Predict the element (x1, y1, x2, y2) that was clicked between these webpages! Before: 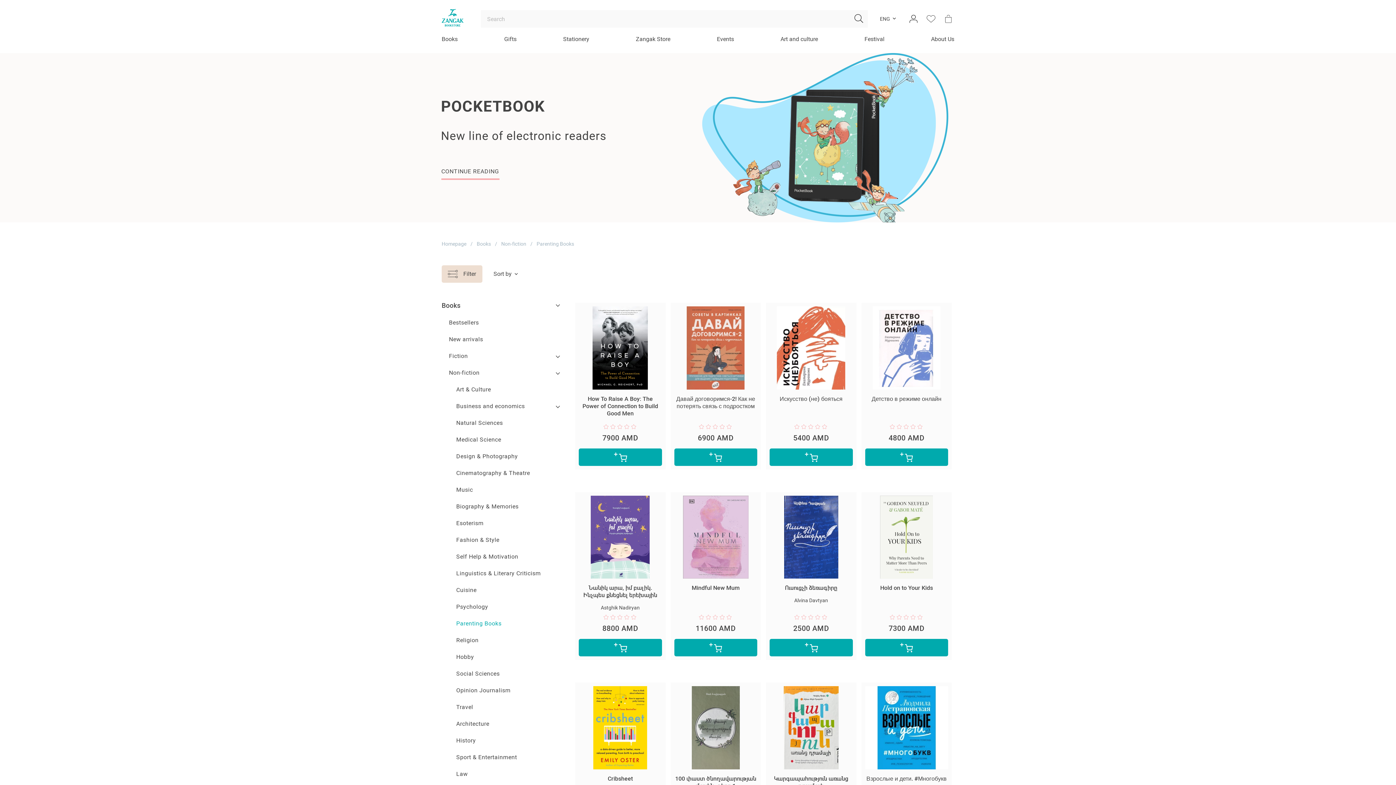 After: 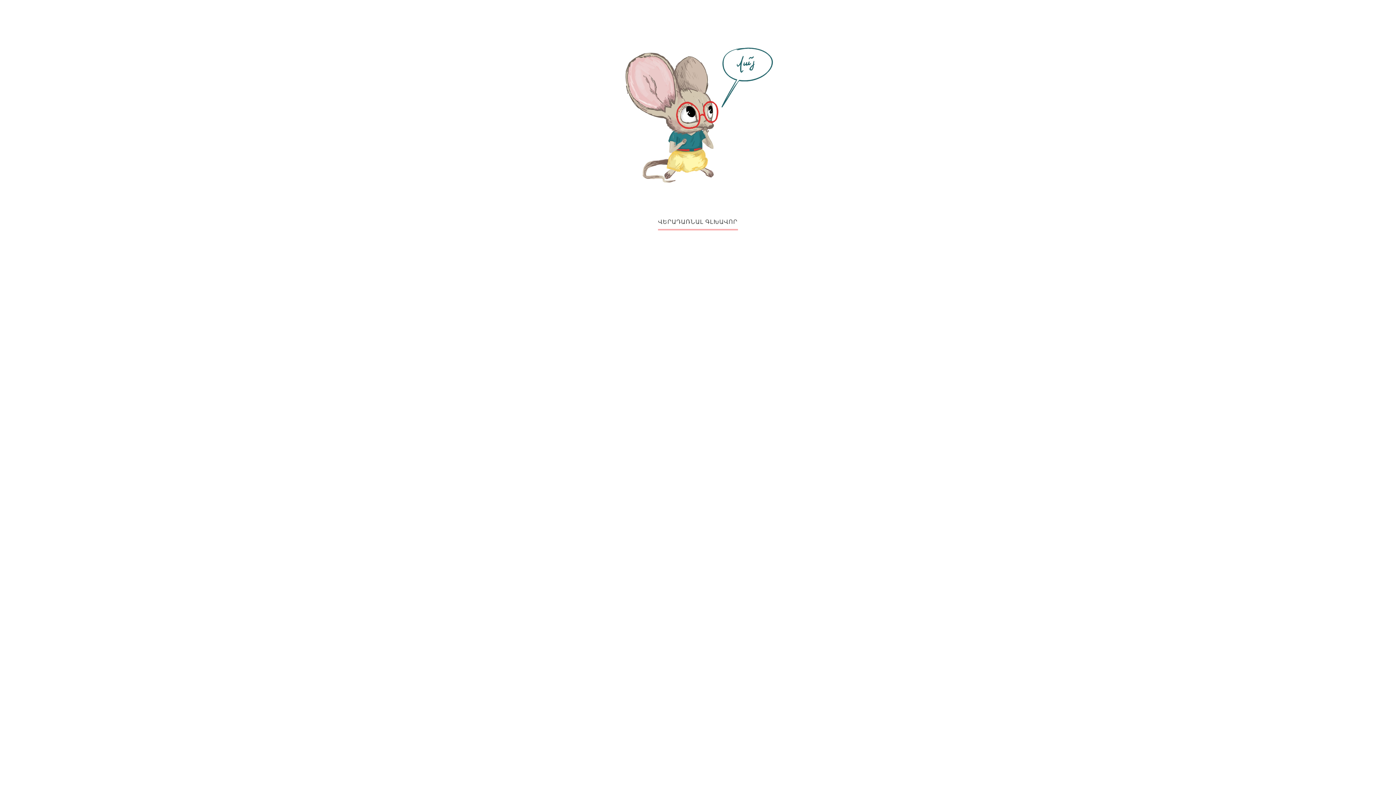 Action: label: Non-fiction bbox: (501, 240, 526, 248)